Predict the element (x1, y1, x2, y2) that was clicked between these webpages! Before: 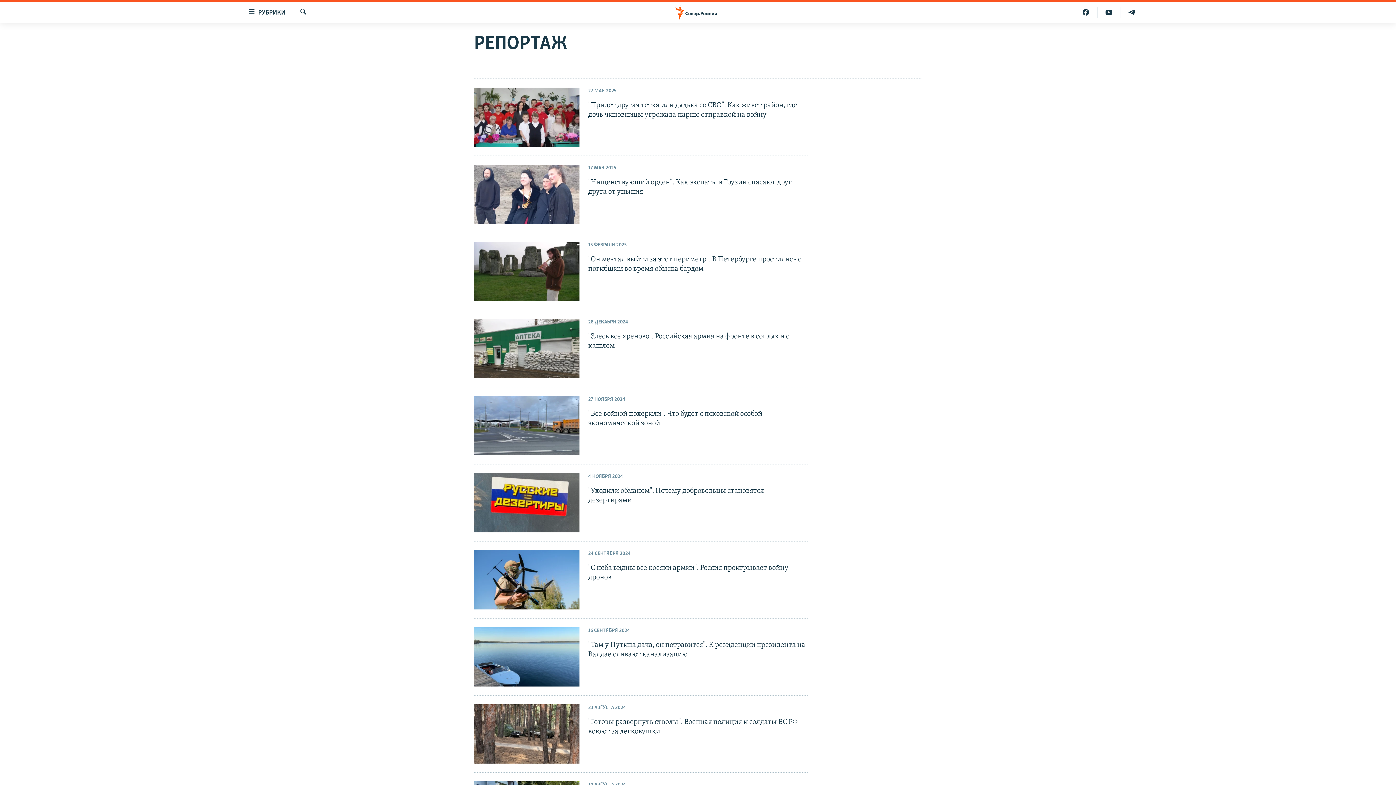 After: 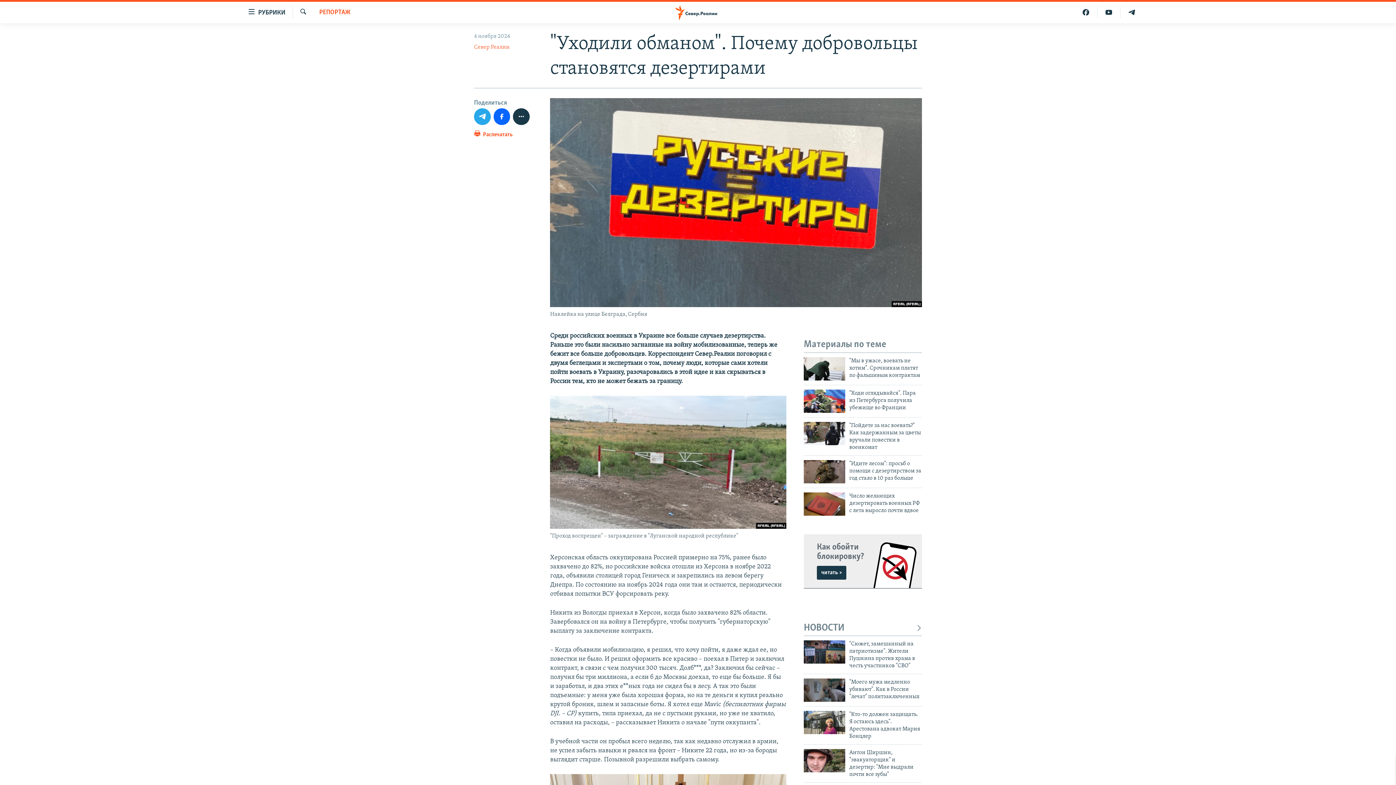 Action: bbox: (474, 473, 579, 532)